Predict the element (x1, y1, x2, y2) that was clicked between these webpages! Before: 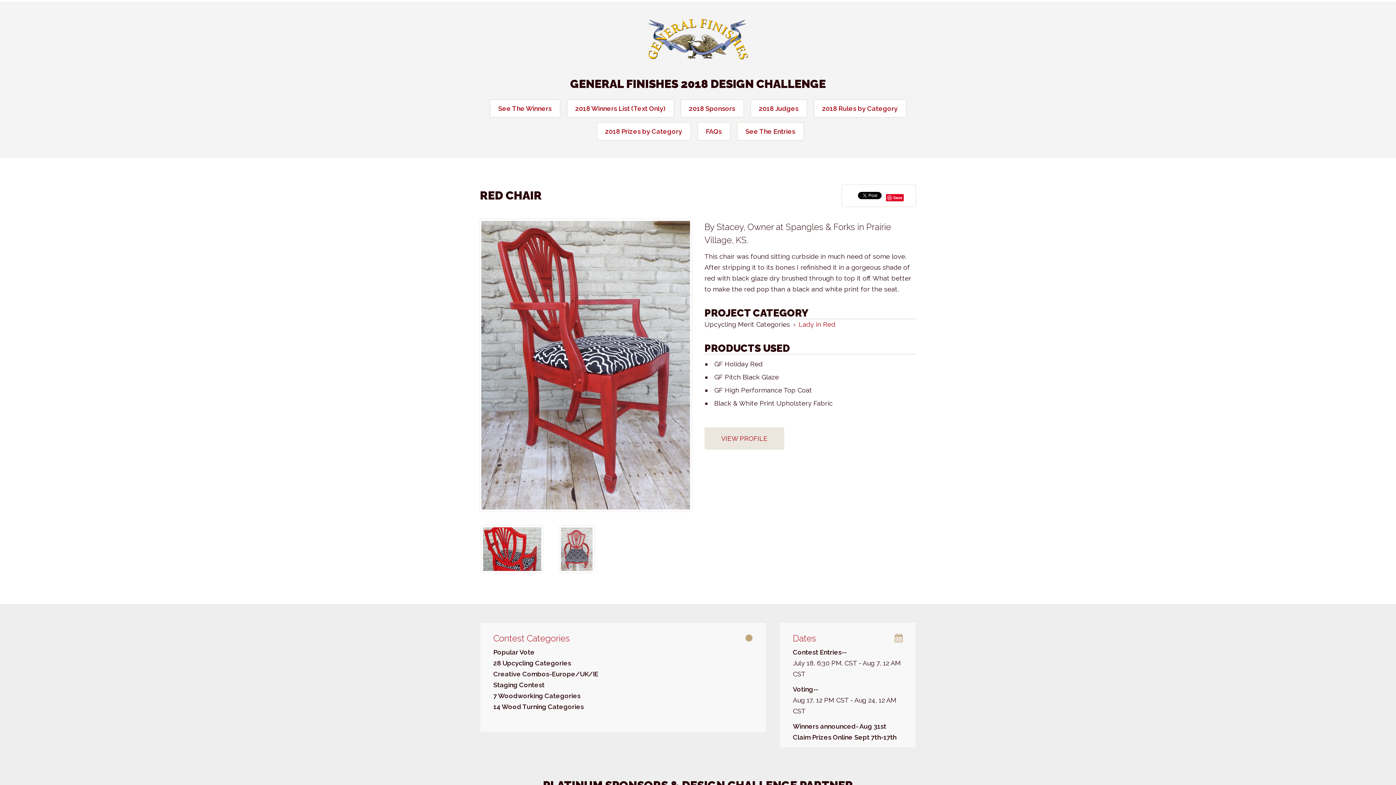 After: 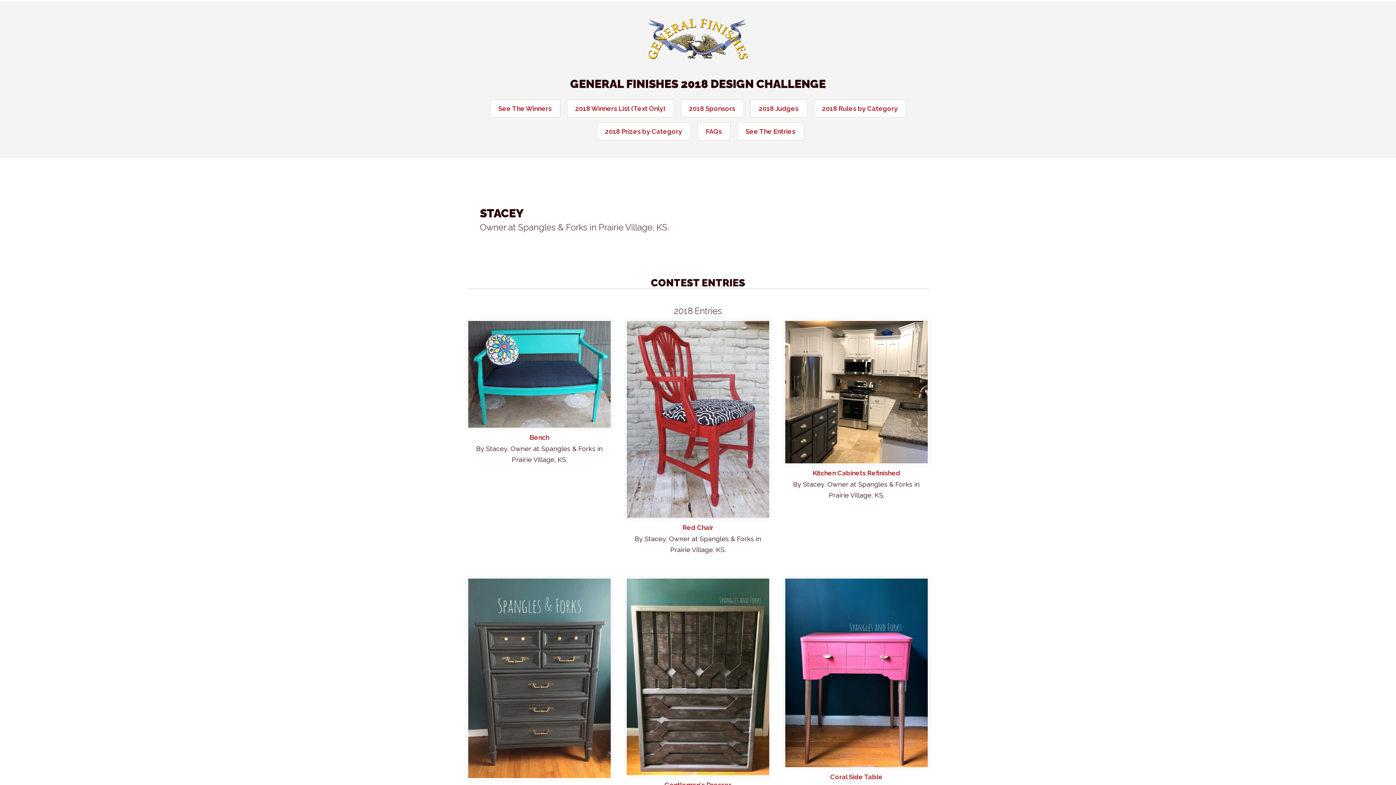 Action: label: VIEW PROFILE bbox: (704, 427, 784, 449)